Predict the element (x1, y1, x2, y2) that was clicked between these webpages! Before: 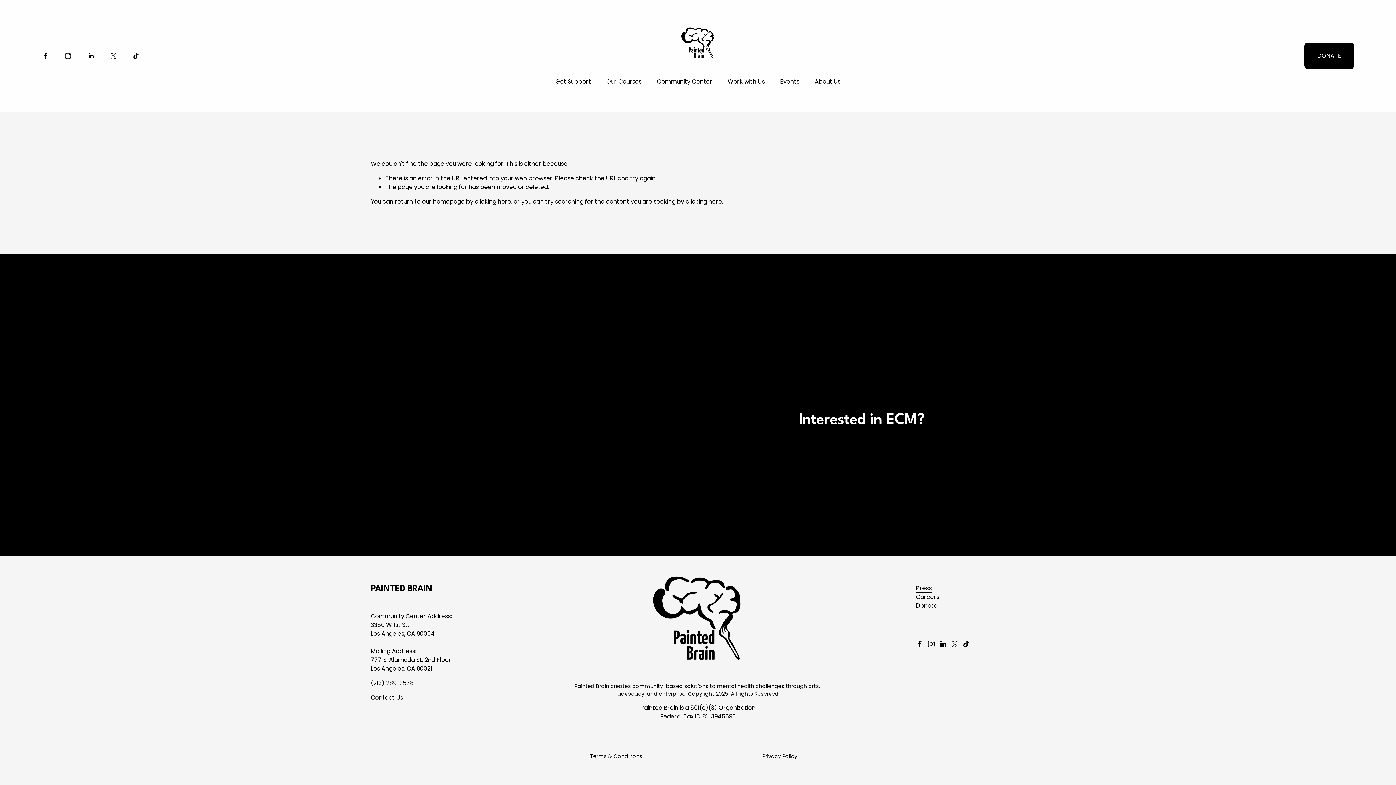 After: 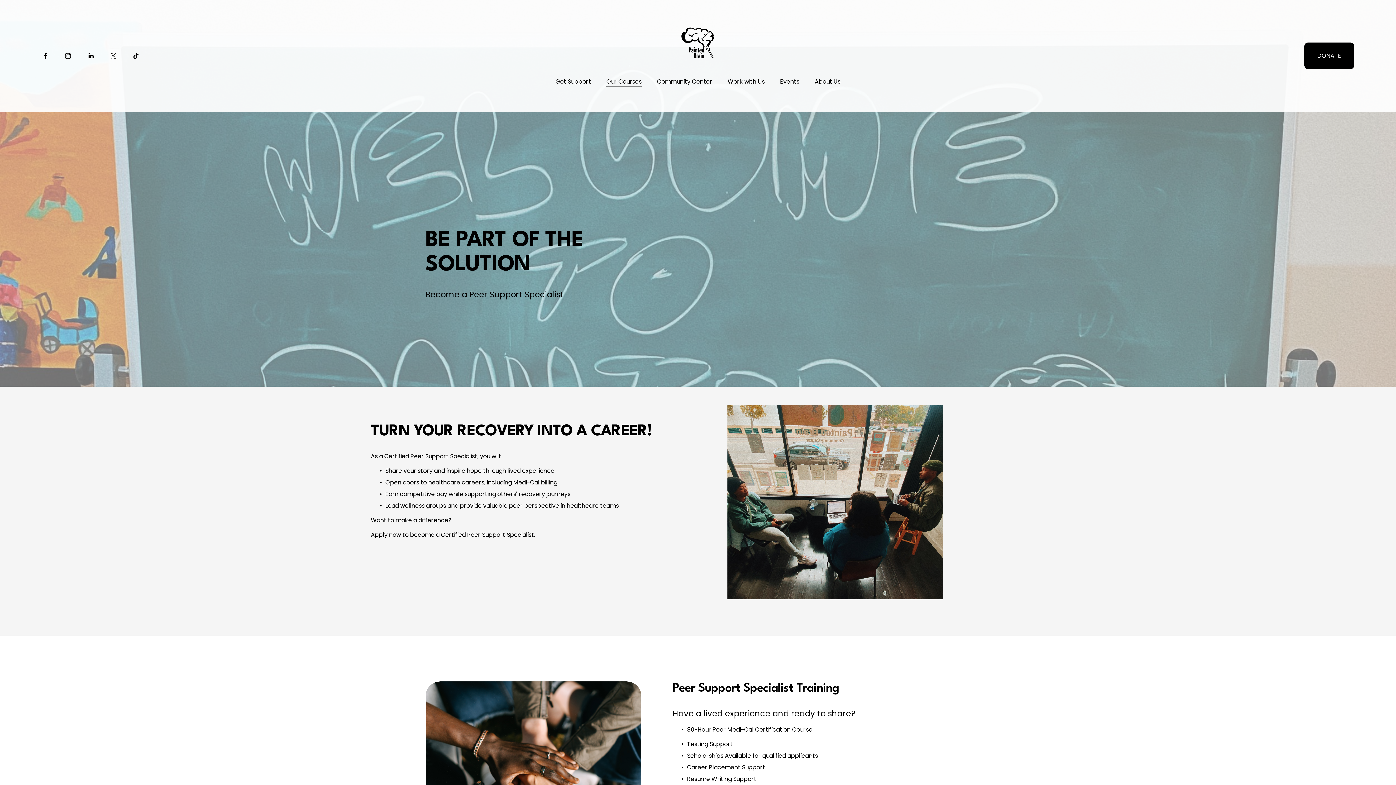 Action: bbox: (606, 76, 641, 86) label: Our Courses